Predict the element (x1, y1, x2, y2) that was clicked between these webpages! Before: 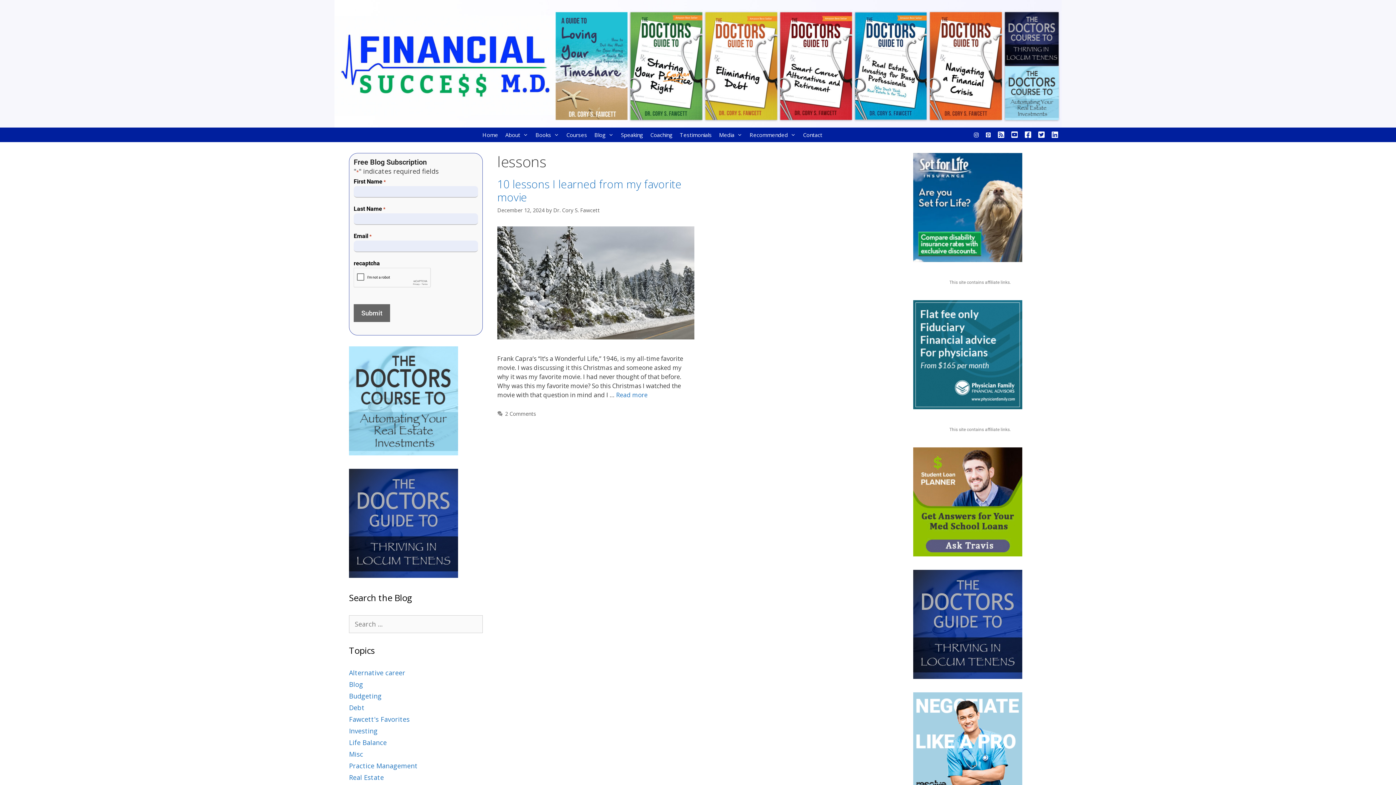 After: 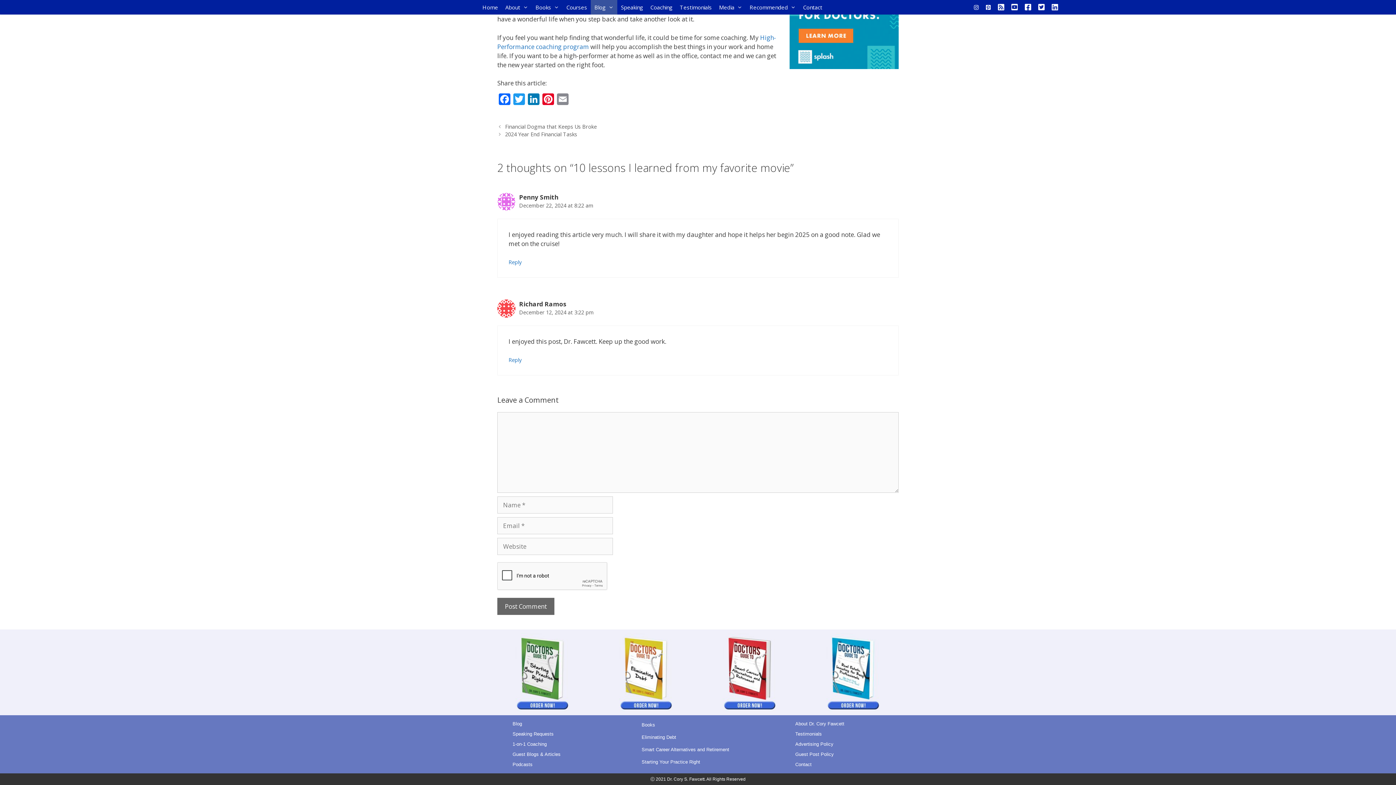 Action: bbox: (505, 410, 536, 417) label: 2 Comments